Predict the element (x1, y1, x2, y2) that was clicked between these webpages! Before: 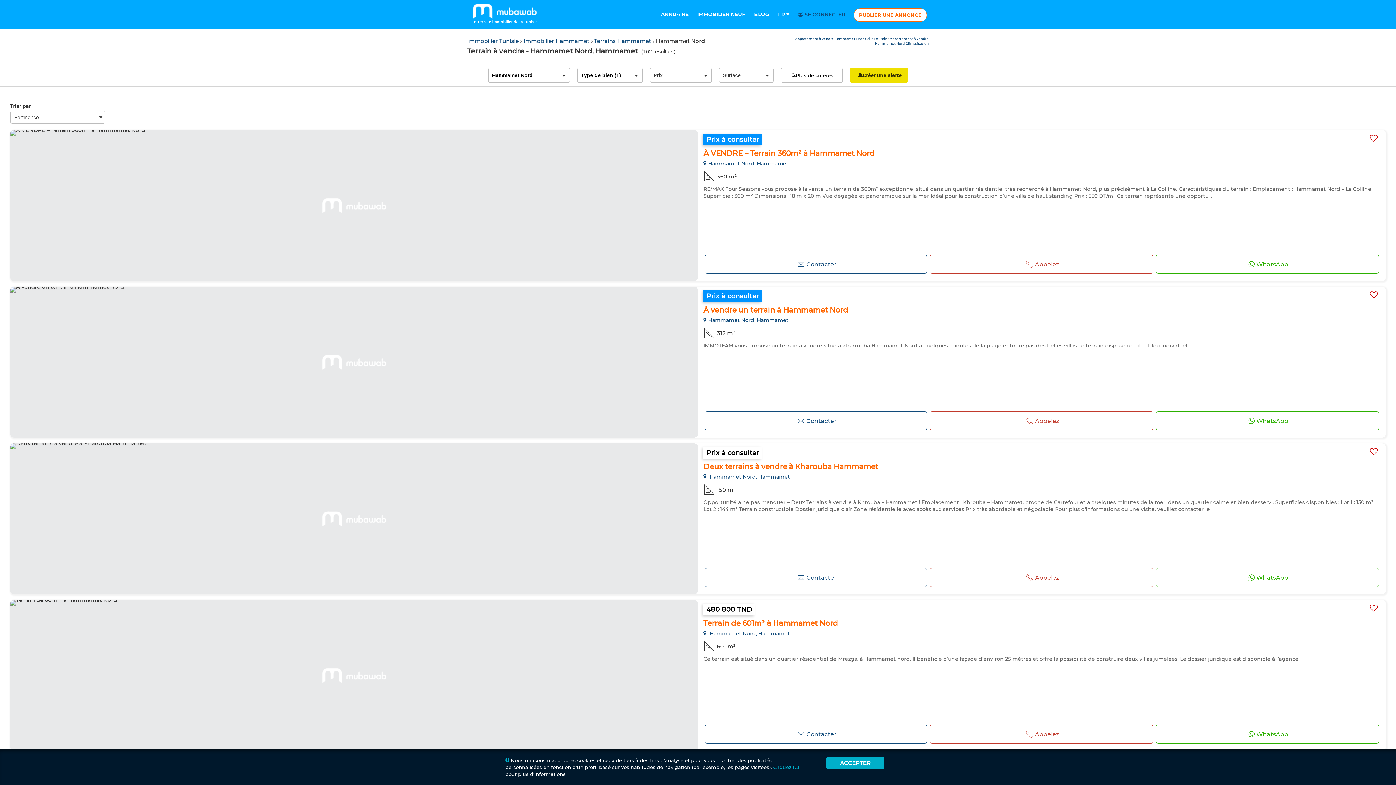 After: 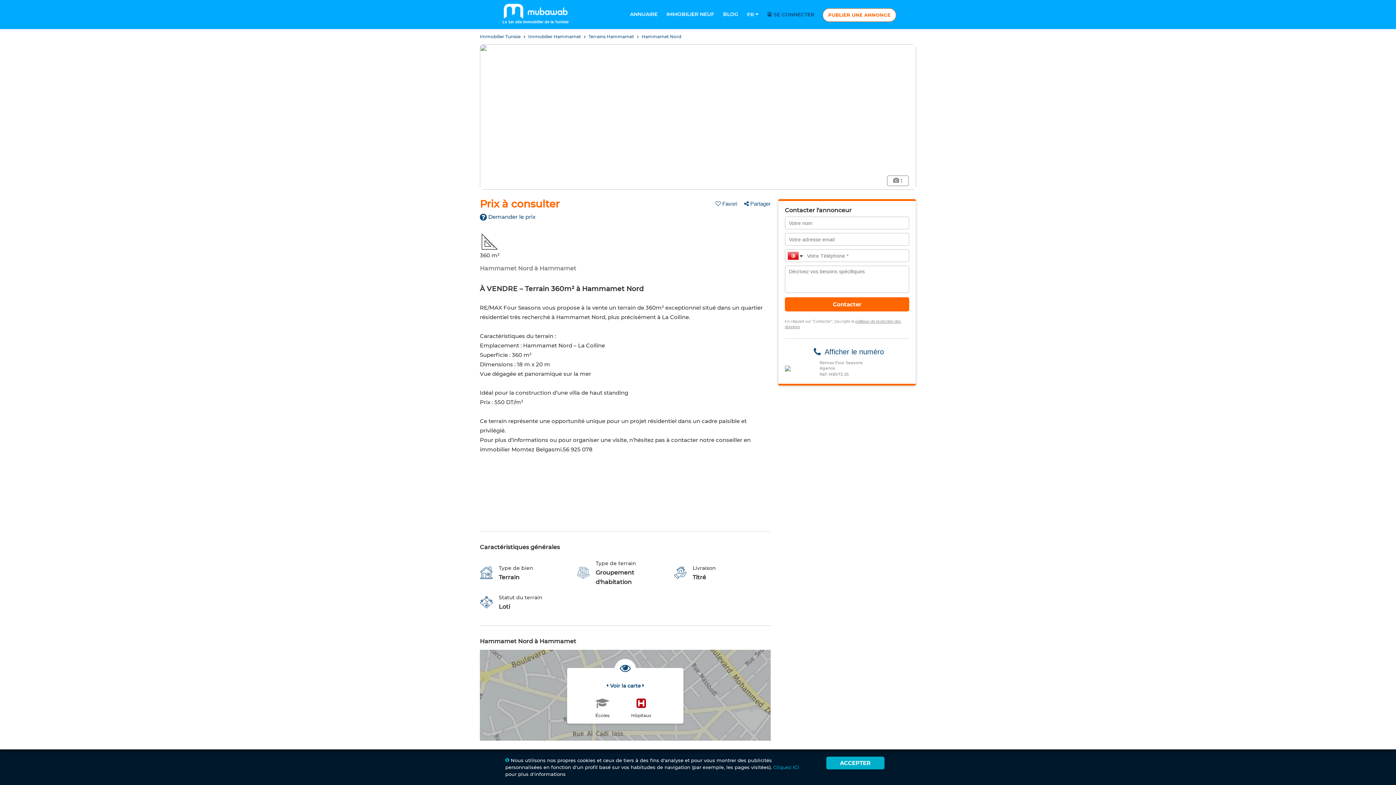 Action: label: À VENDRE – Terrain 360m² à Hammamet Nord bbox: (703, 149, 874, 157)